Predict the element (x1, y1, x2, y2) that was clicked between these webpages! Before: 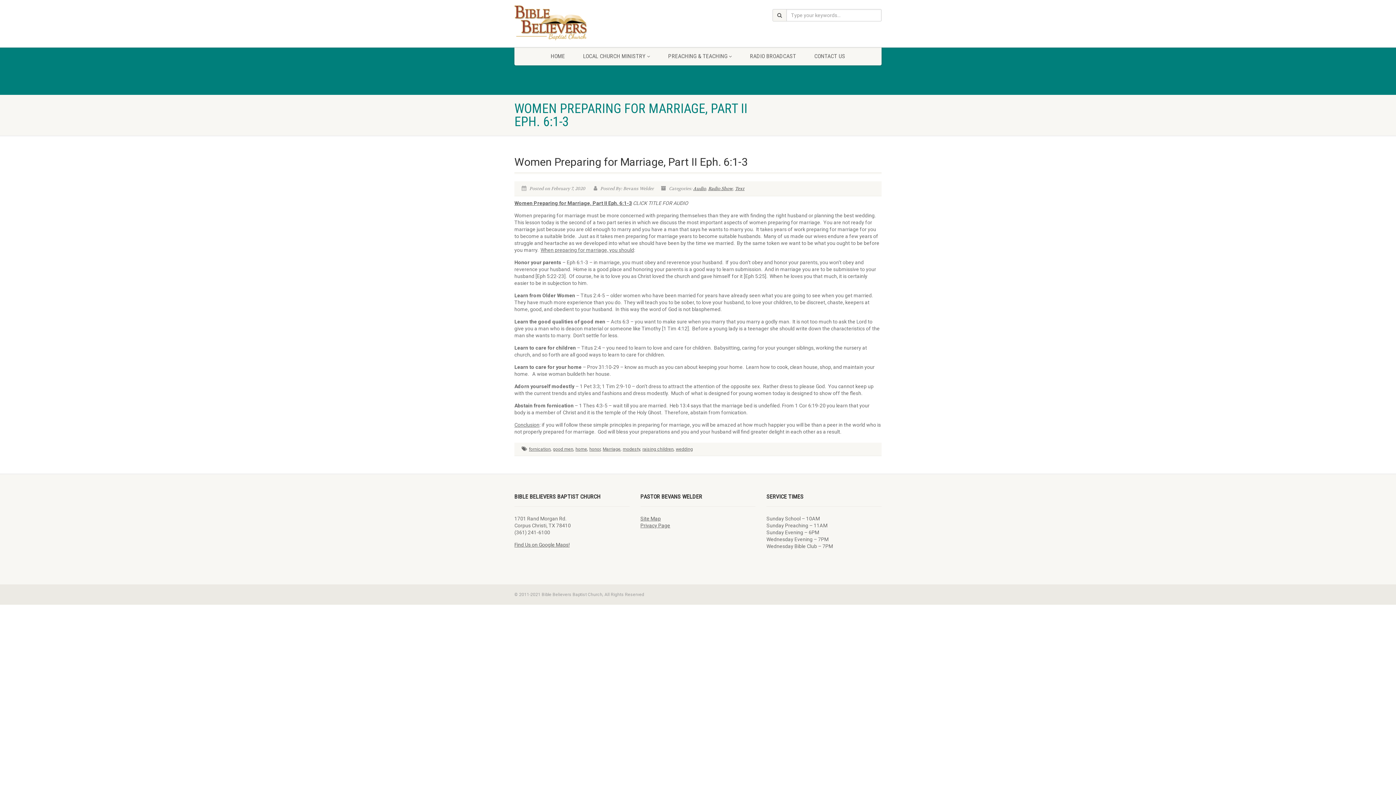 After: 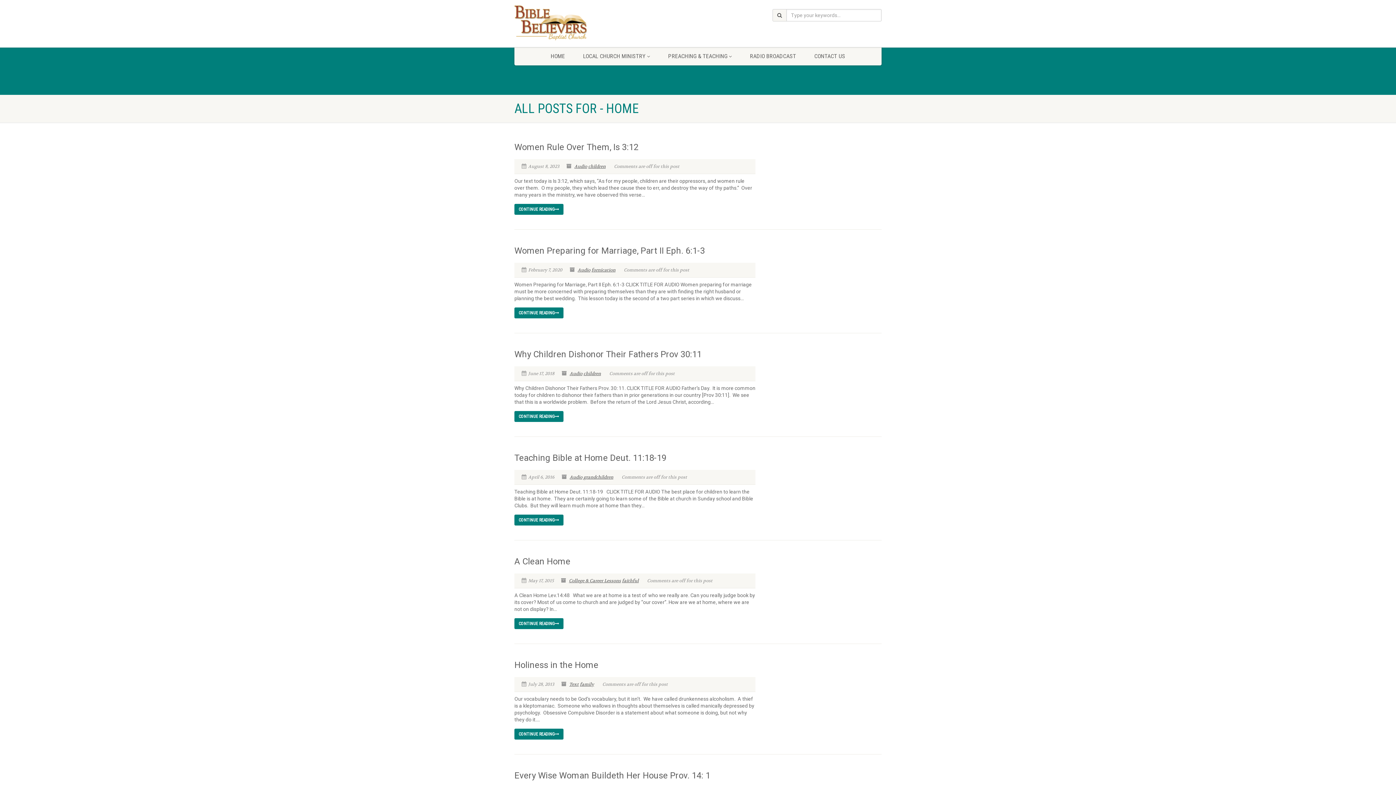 Action: label: home bbox: (575, 446, 587, 452)